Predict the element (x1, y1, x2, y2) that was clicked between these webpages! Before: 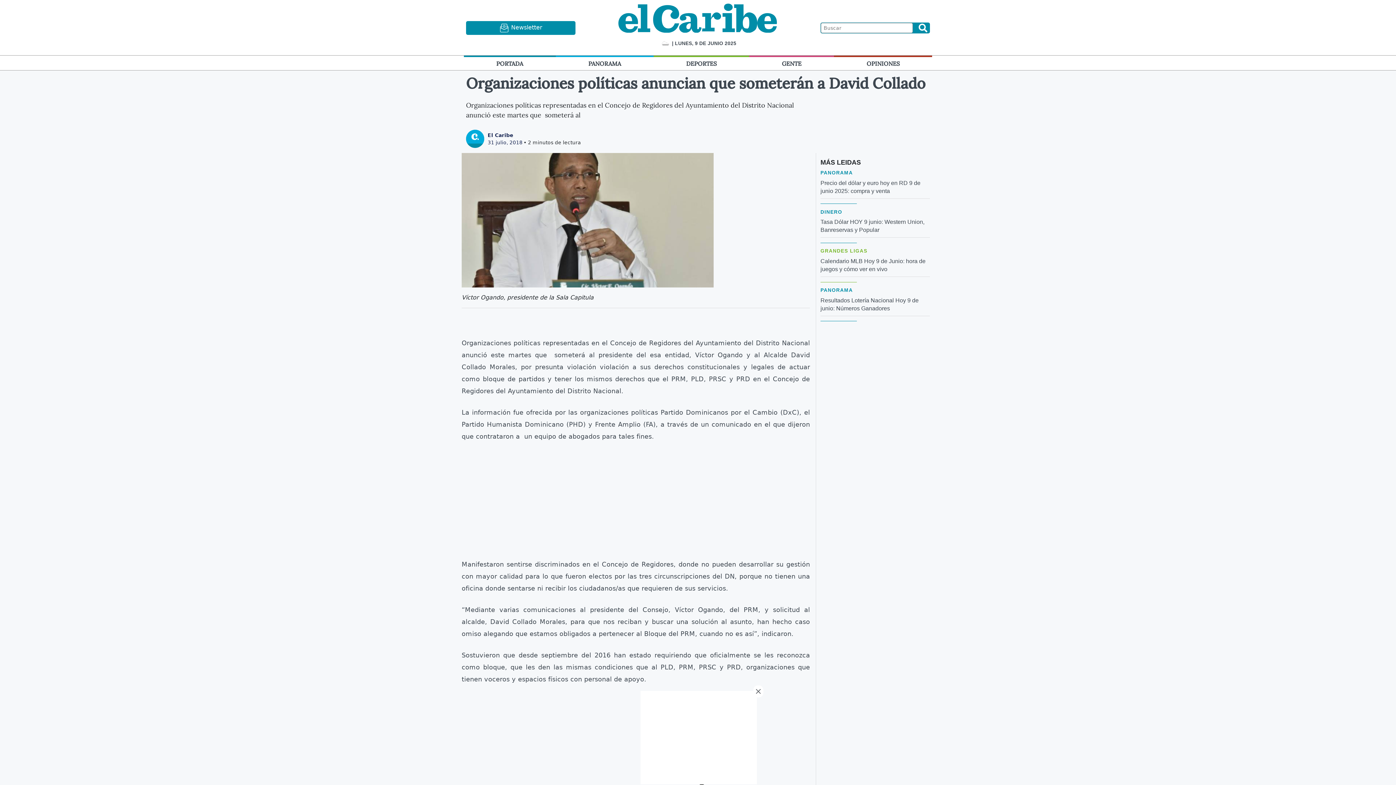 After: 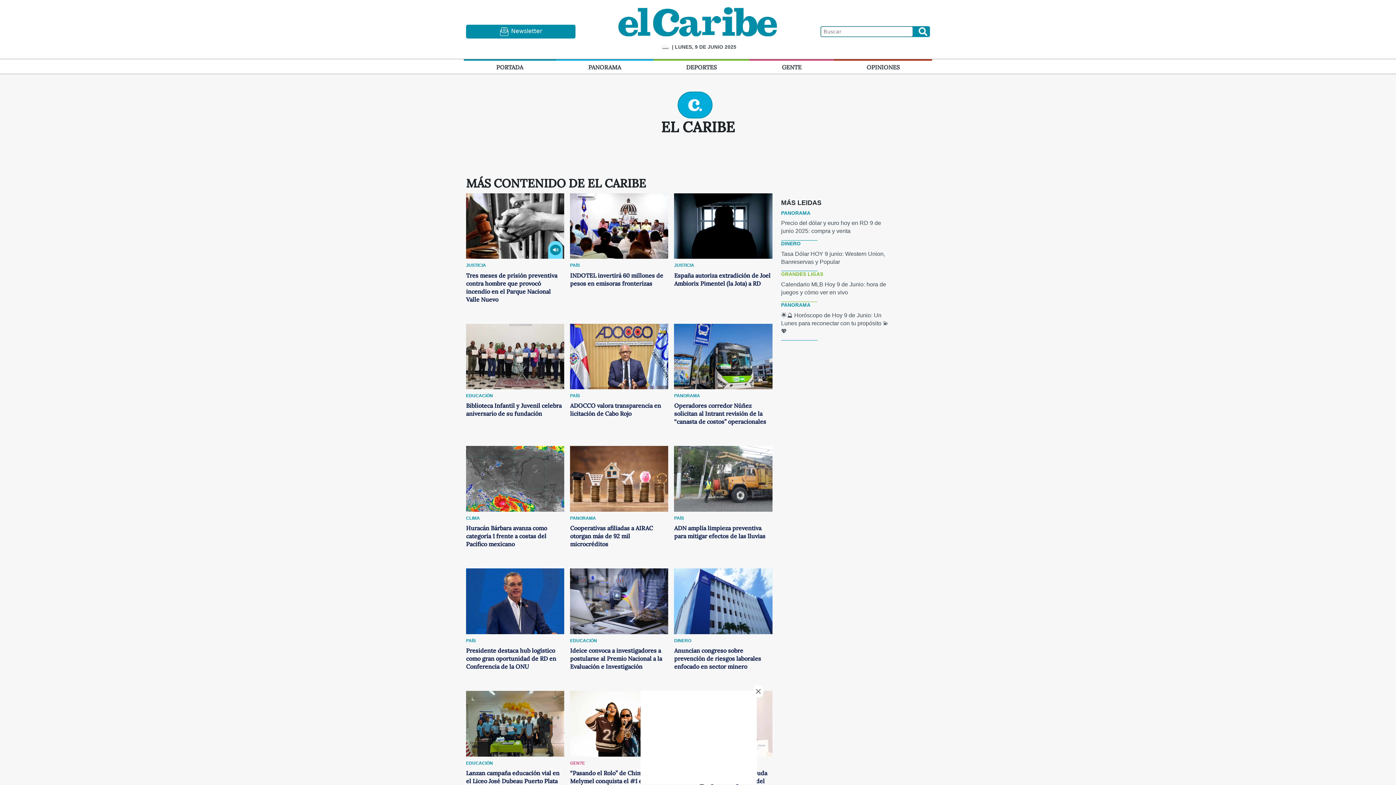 Action: bbox: (466, 133, 484, 139)